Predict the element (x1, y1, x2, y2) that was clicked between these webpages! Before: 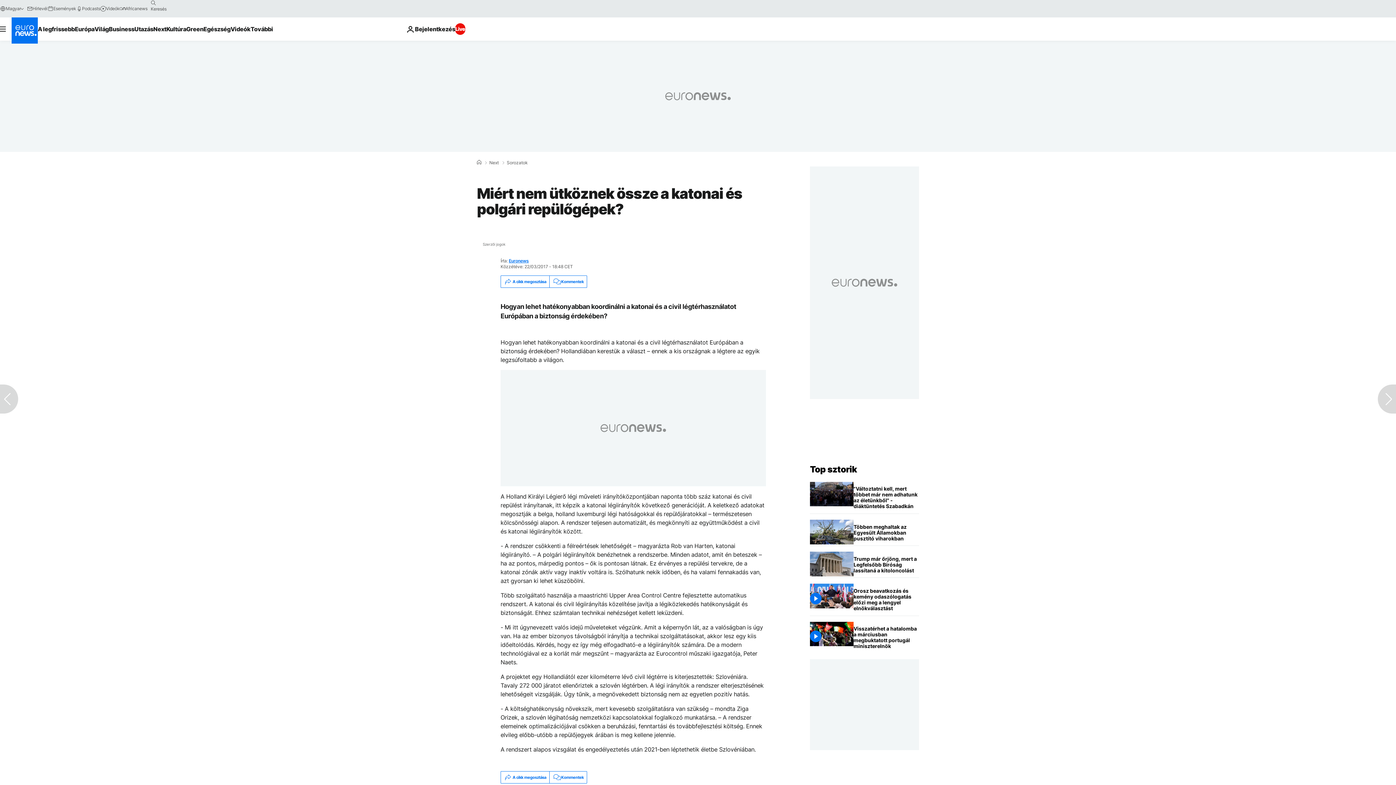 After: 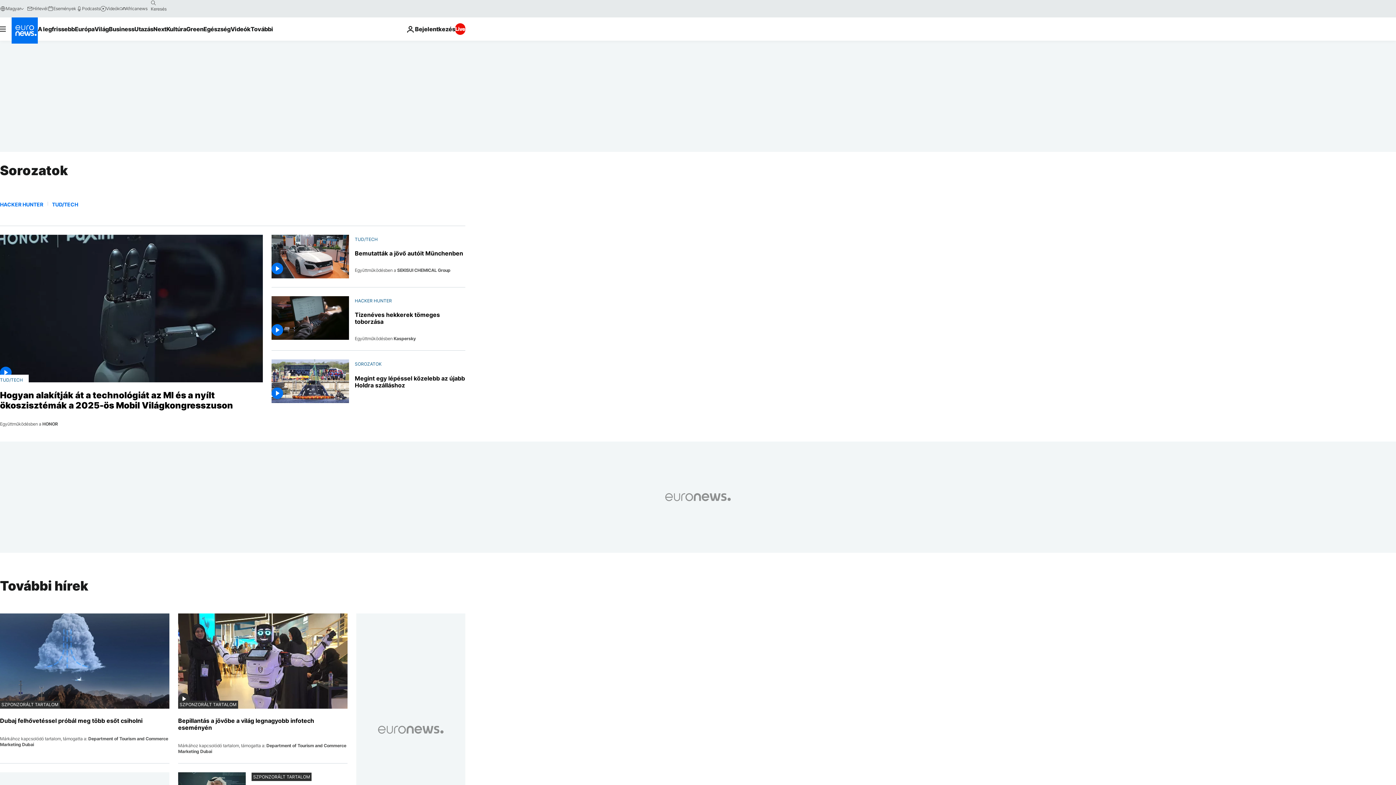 Action: bbox: (506, 160, 528, 165) label: Sorozatok